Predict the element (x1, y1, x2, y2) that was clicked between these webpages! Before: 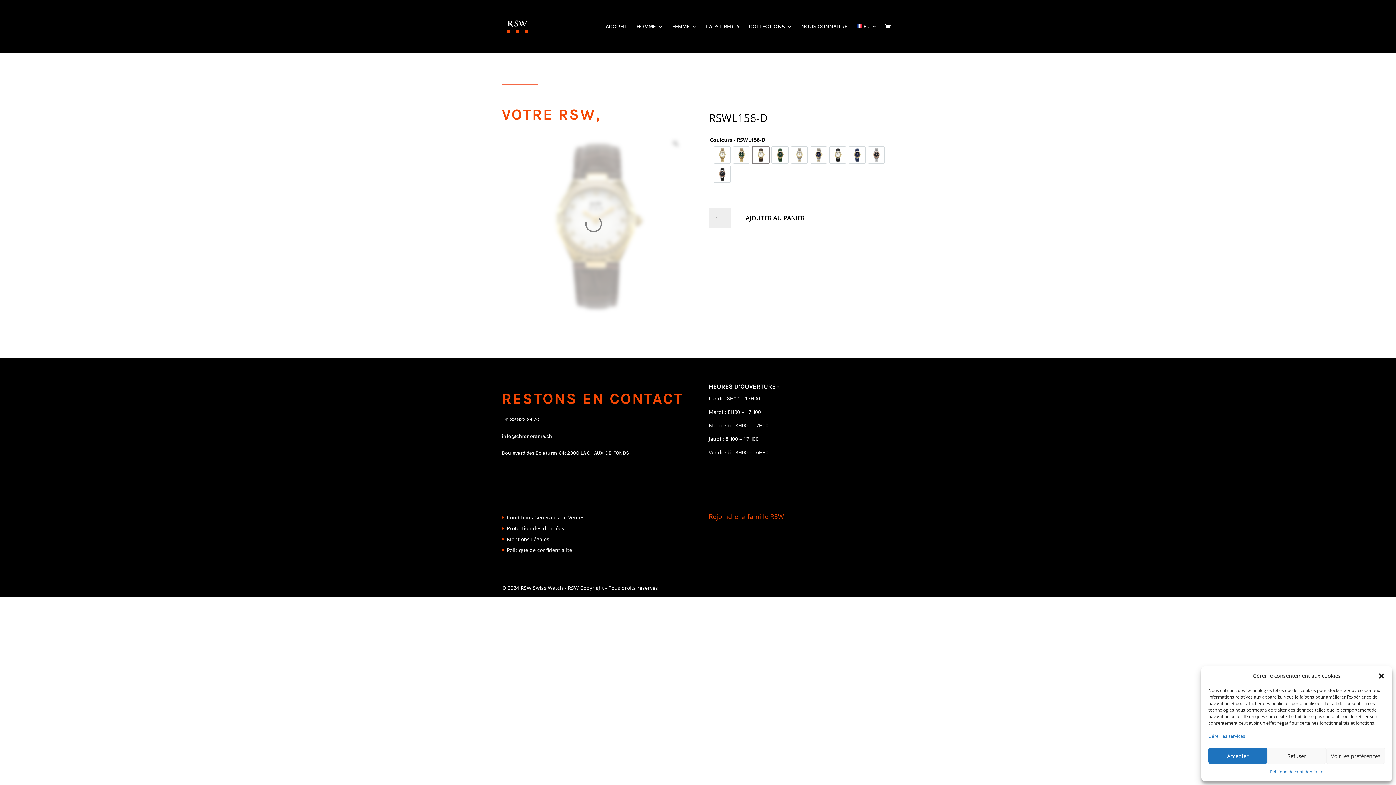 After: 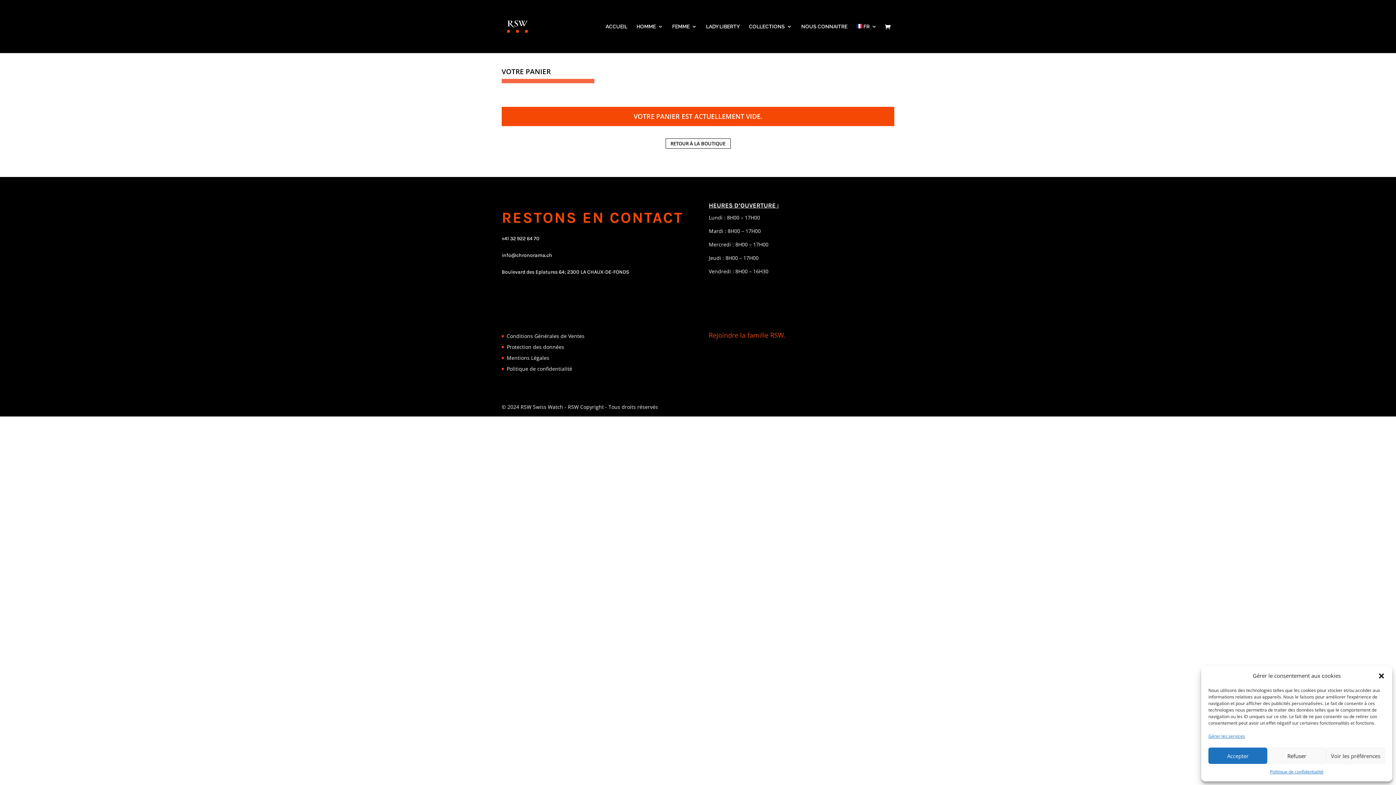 Action: bbox: (885, 23, 894, 31)